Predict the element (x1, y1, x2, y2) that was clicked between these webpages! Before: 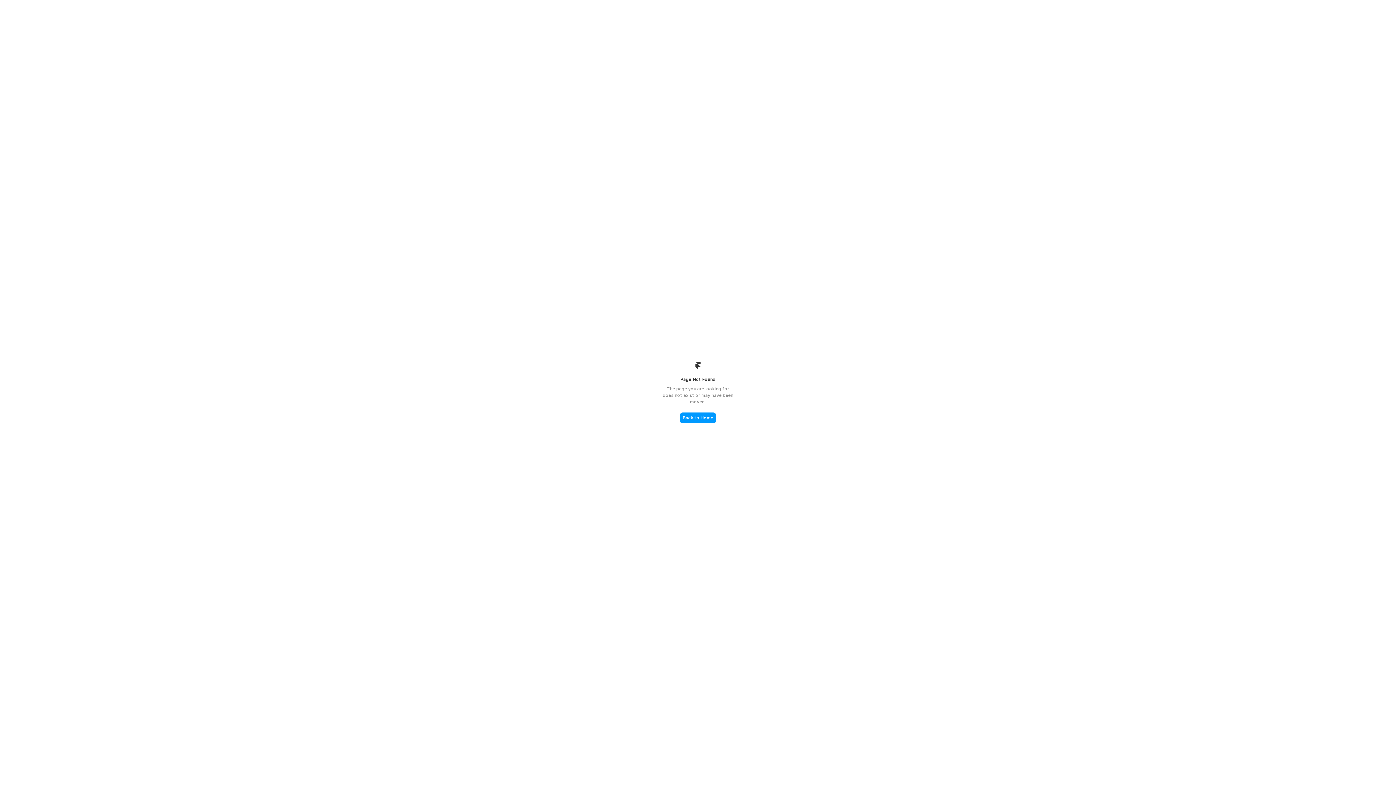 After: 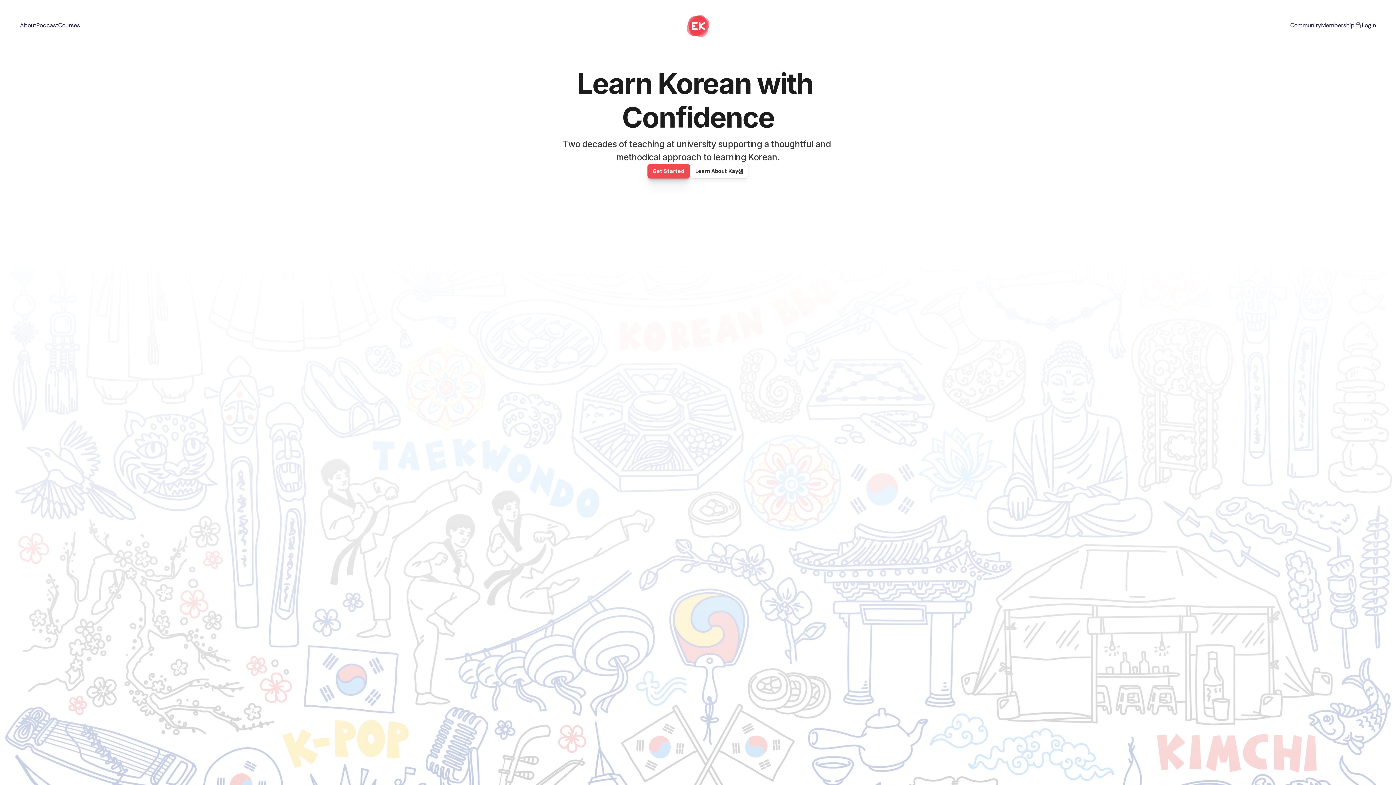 Action: bbox: (680, 412, 716, 423) label: Back to Home